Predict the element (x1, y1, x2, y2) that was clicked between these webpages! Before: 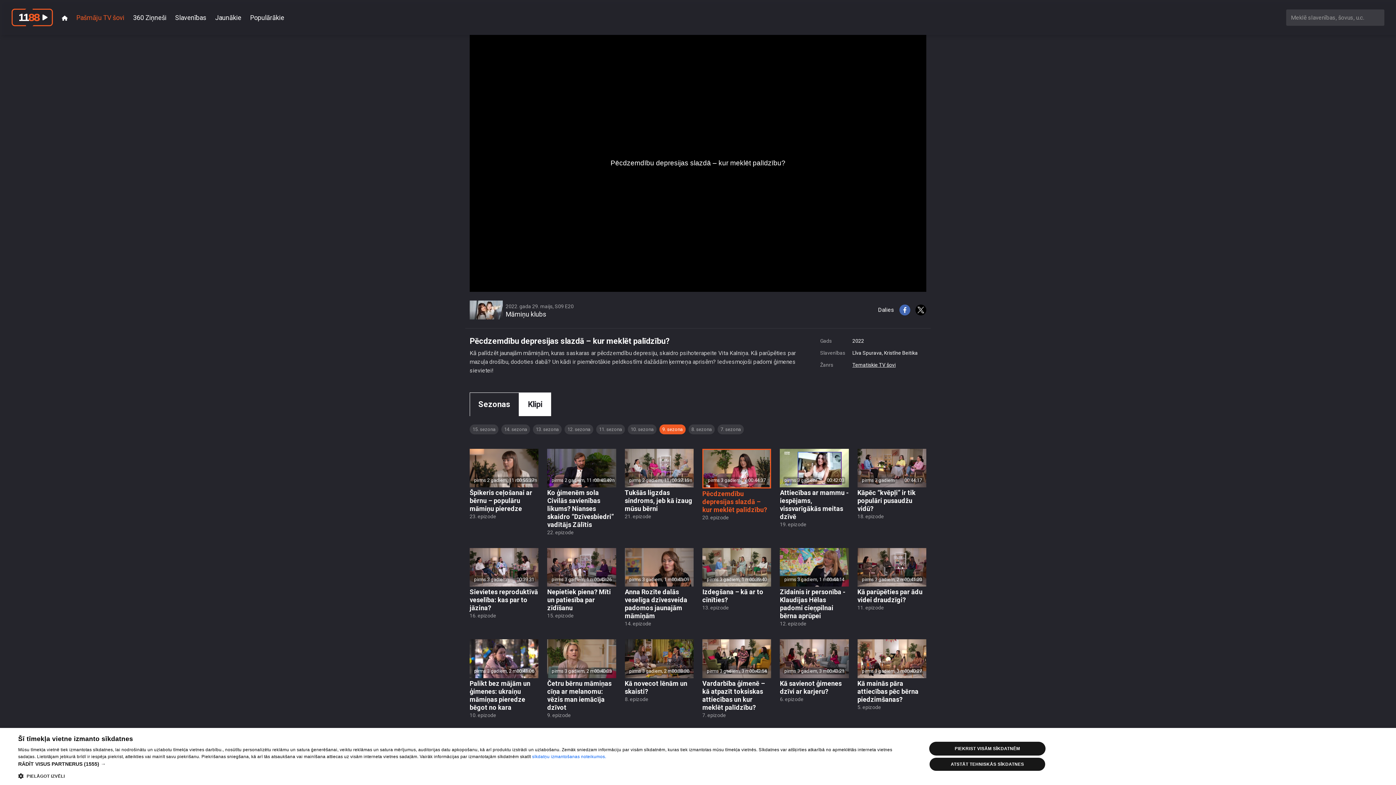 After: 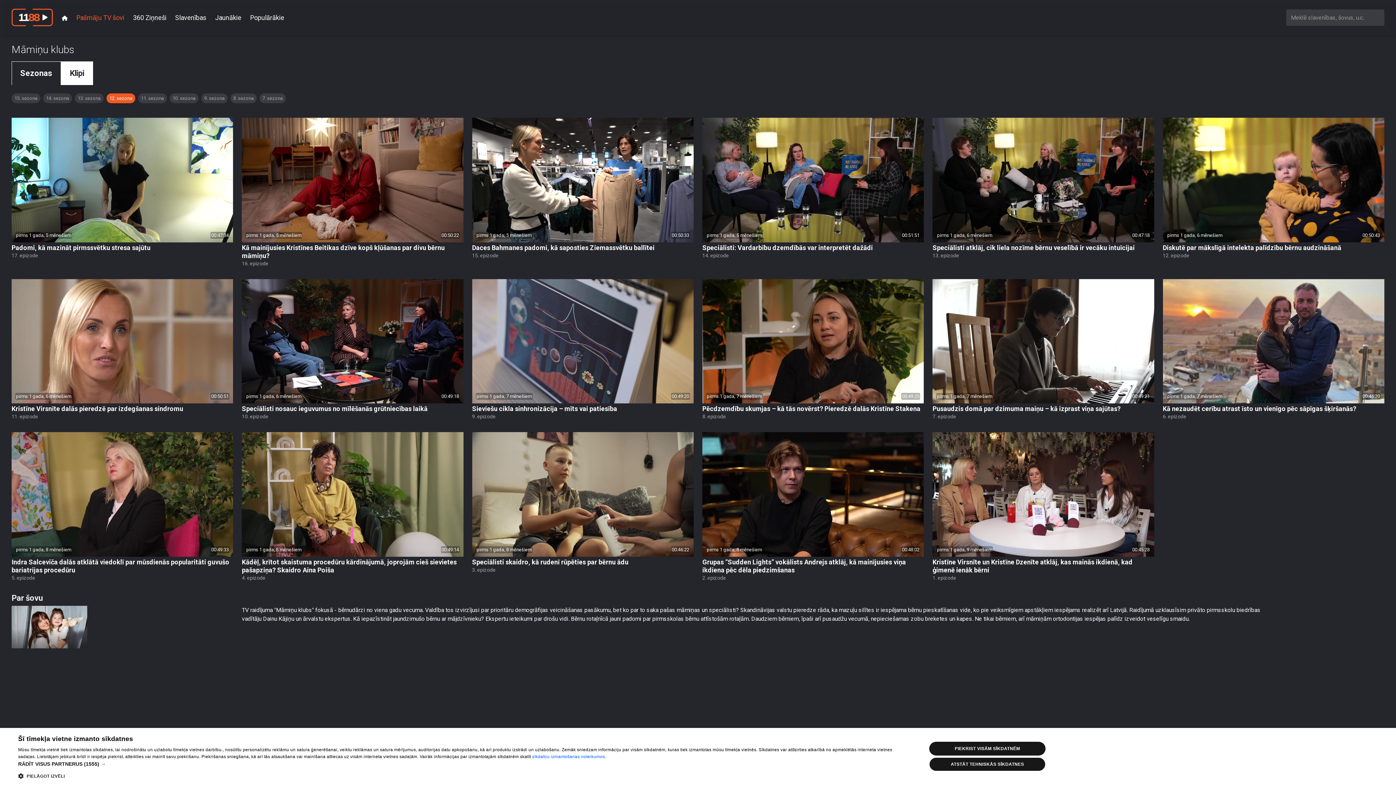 Action: bbox: (564, 424, 593, 434) label: 12. sezona